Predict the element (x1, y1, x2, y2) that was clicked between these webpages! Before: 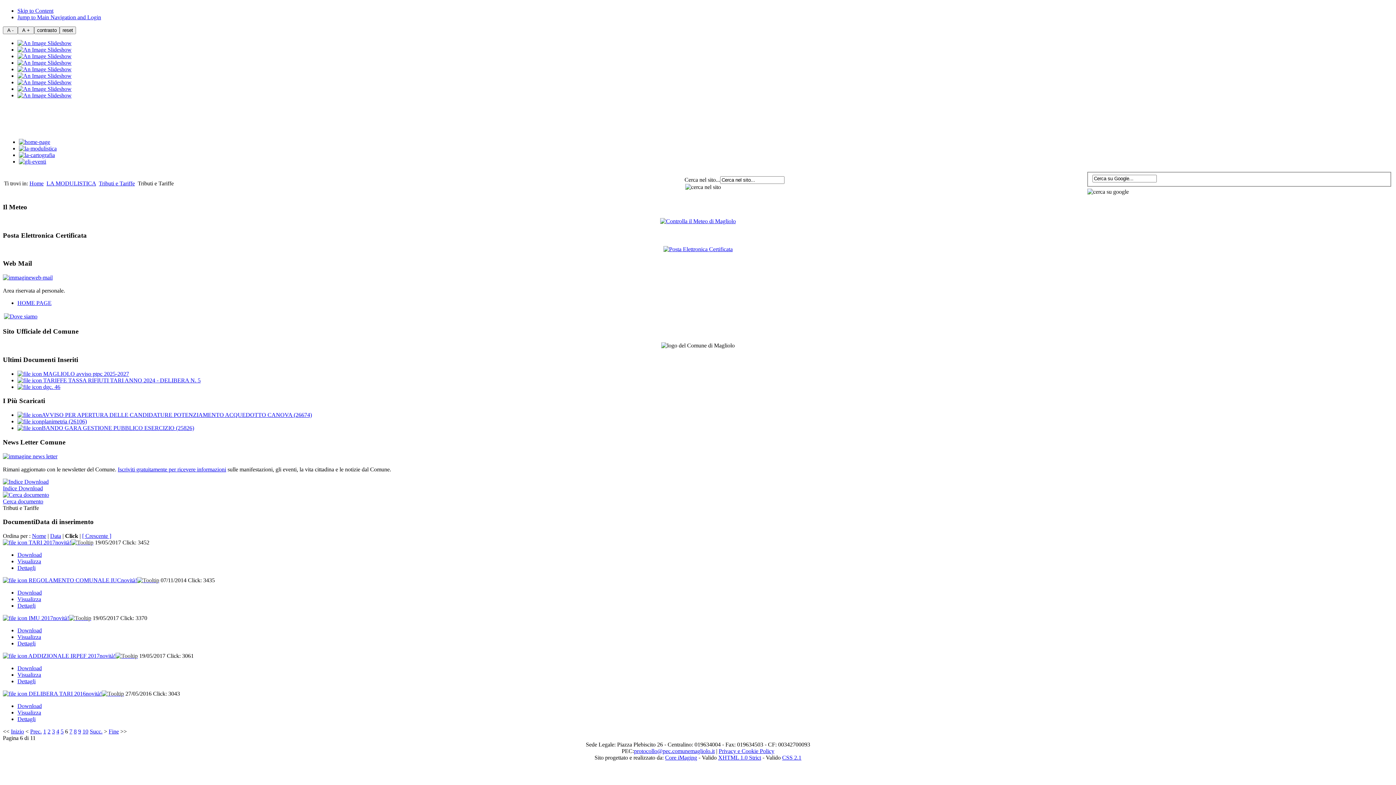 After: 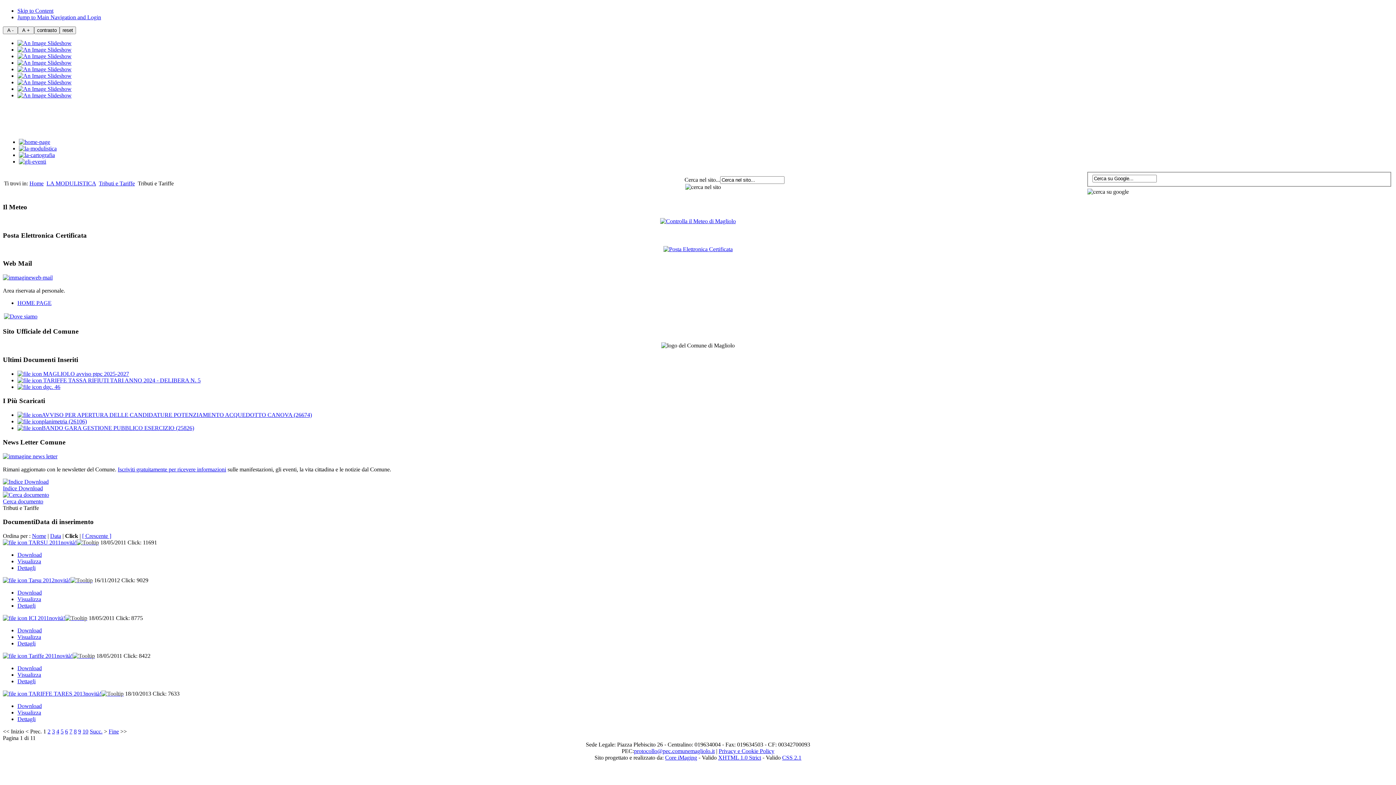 Action: label: 1 bbox: (43, 728, 46, 734)